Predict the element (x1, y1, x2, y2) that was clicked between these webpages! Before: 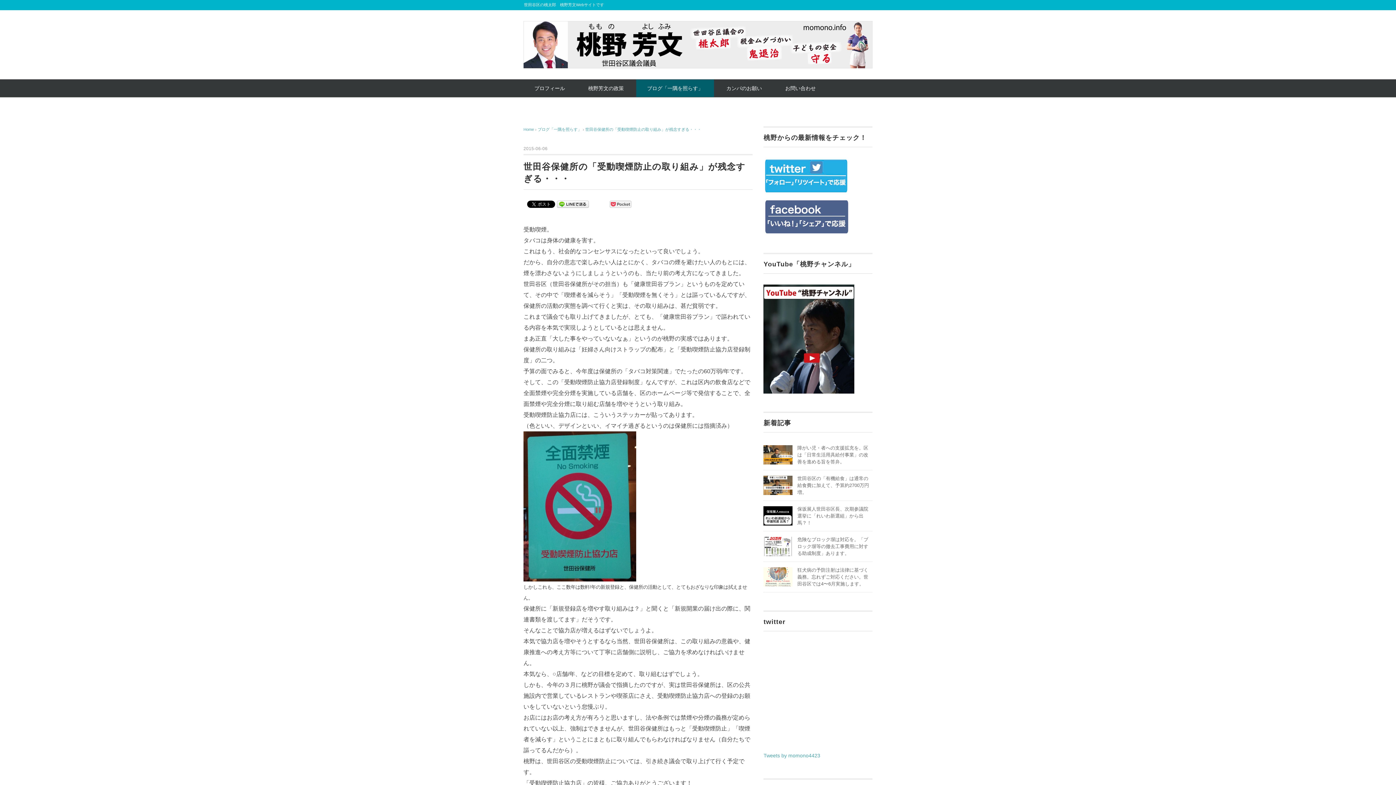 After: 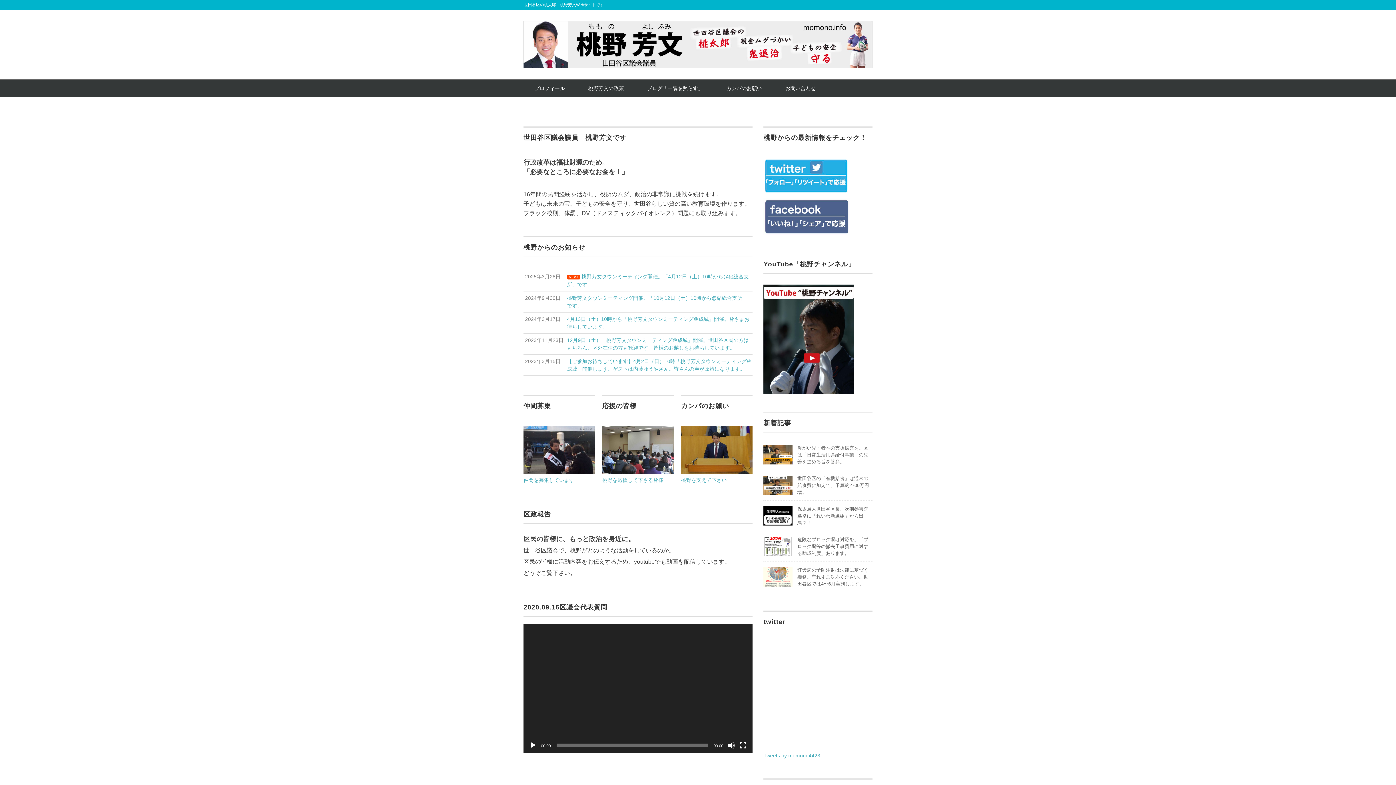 Action: bbox: (523, 433, 636, 439)